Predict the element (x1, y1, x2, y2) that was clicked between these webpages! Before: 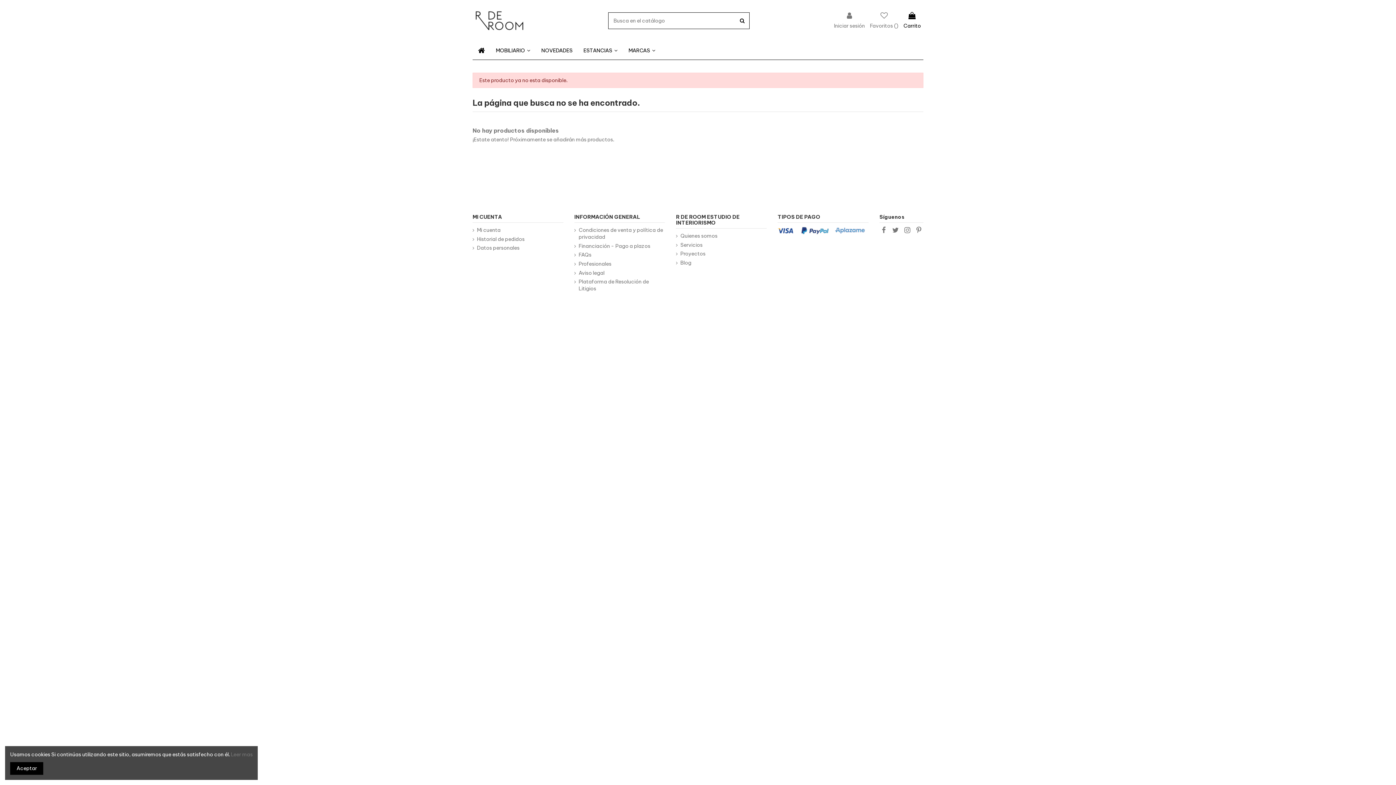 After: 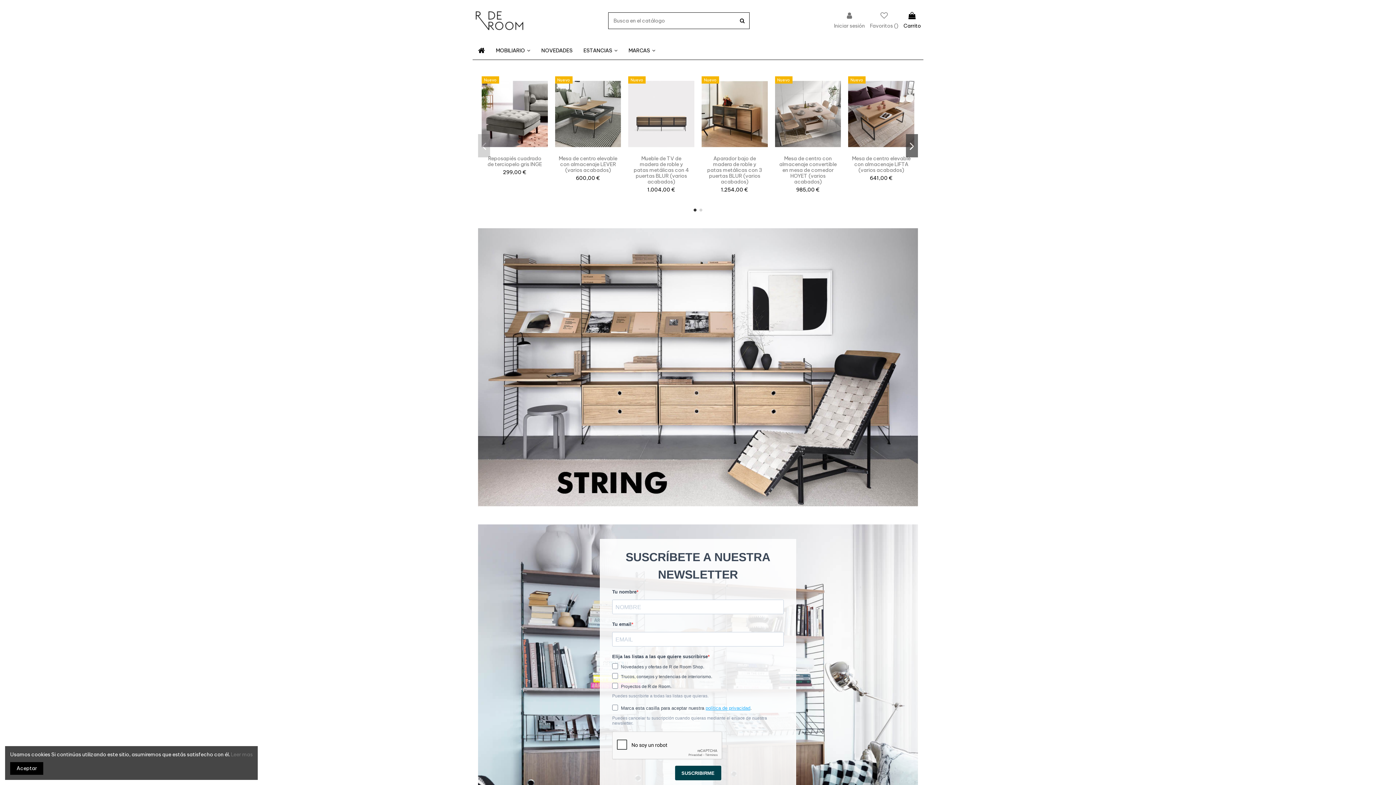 Action: bbox: (490, 41, 536, 59) label: MOBILIARIO 